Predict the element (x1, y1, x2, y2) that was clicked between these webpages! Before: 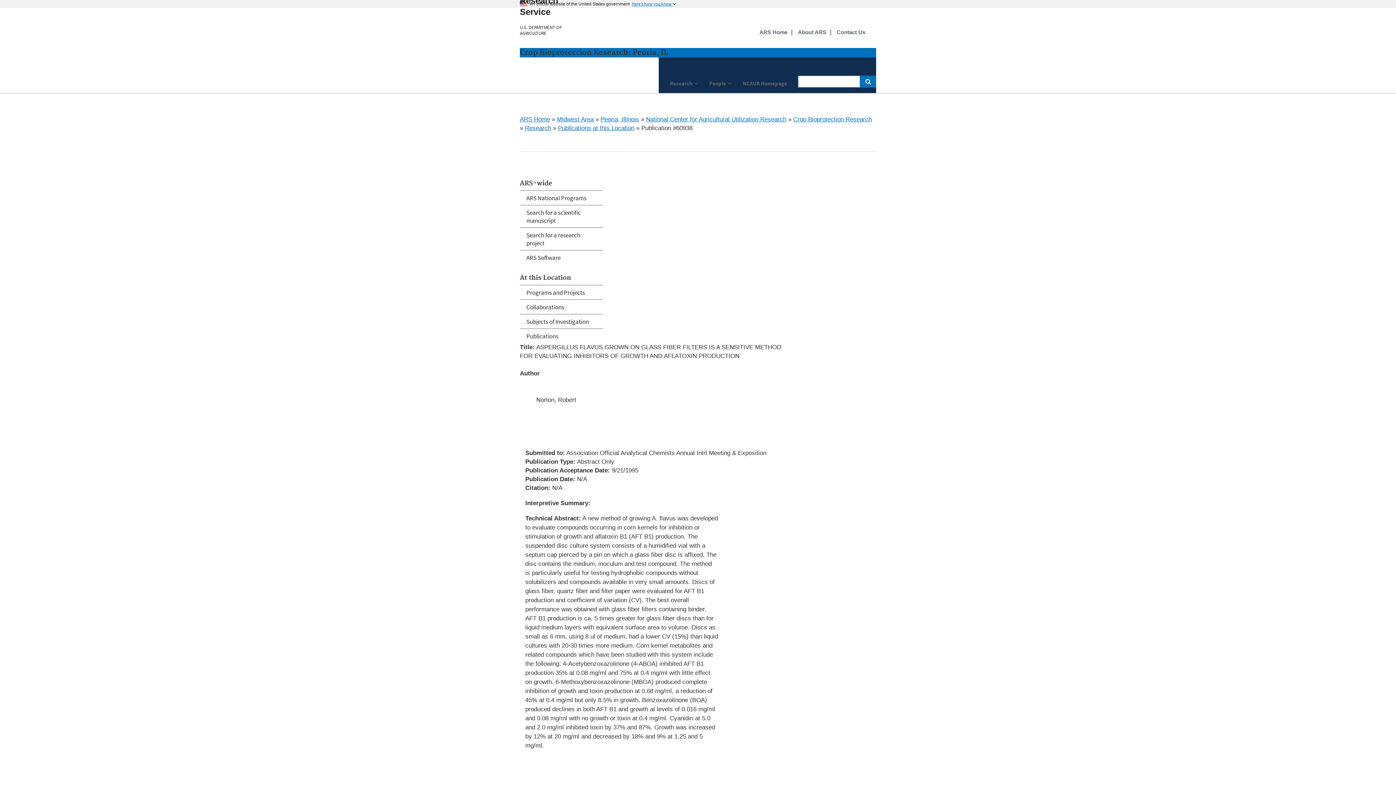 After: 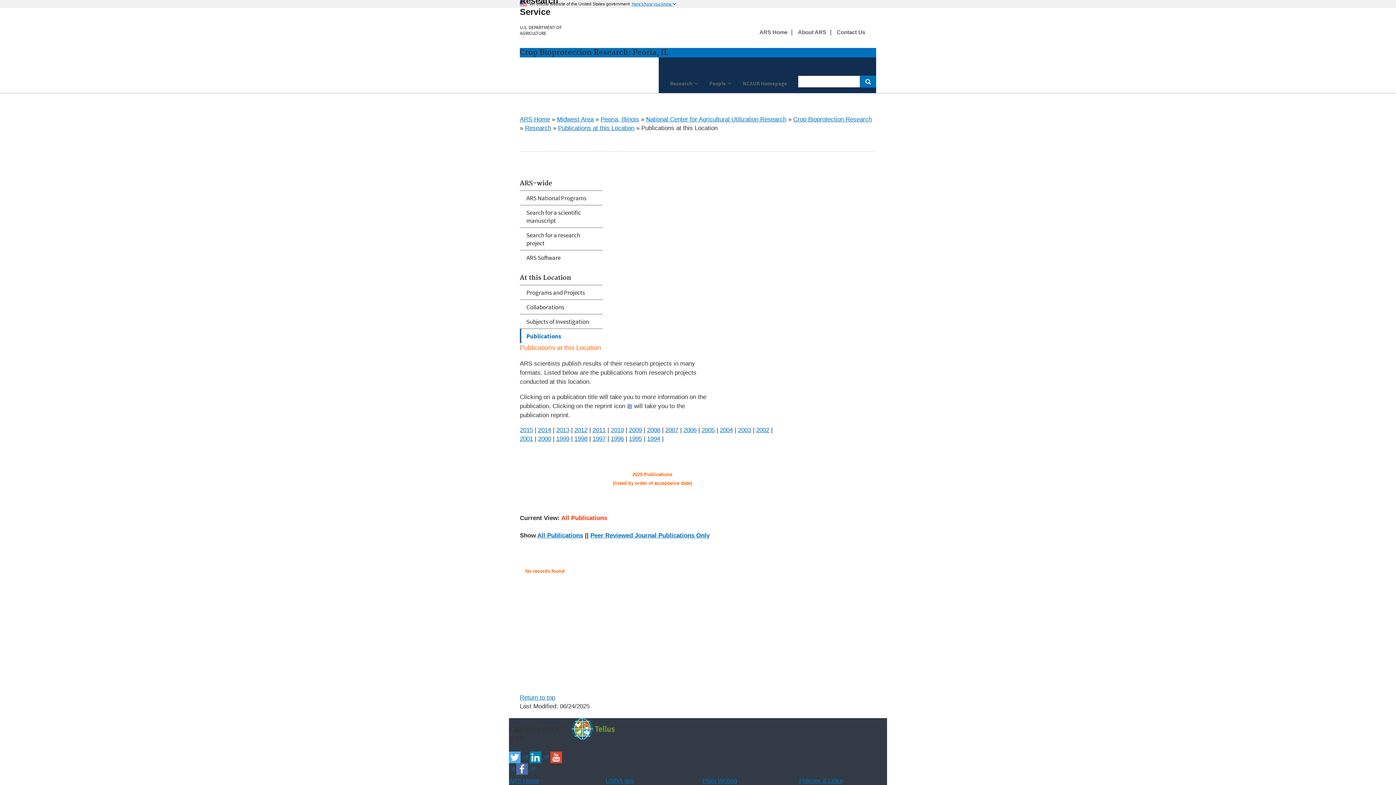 Action: bbox: (558, 124, 634, 131) label: Publications at this Location